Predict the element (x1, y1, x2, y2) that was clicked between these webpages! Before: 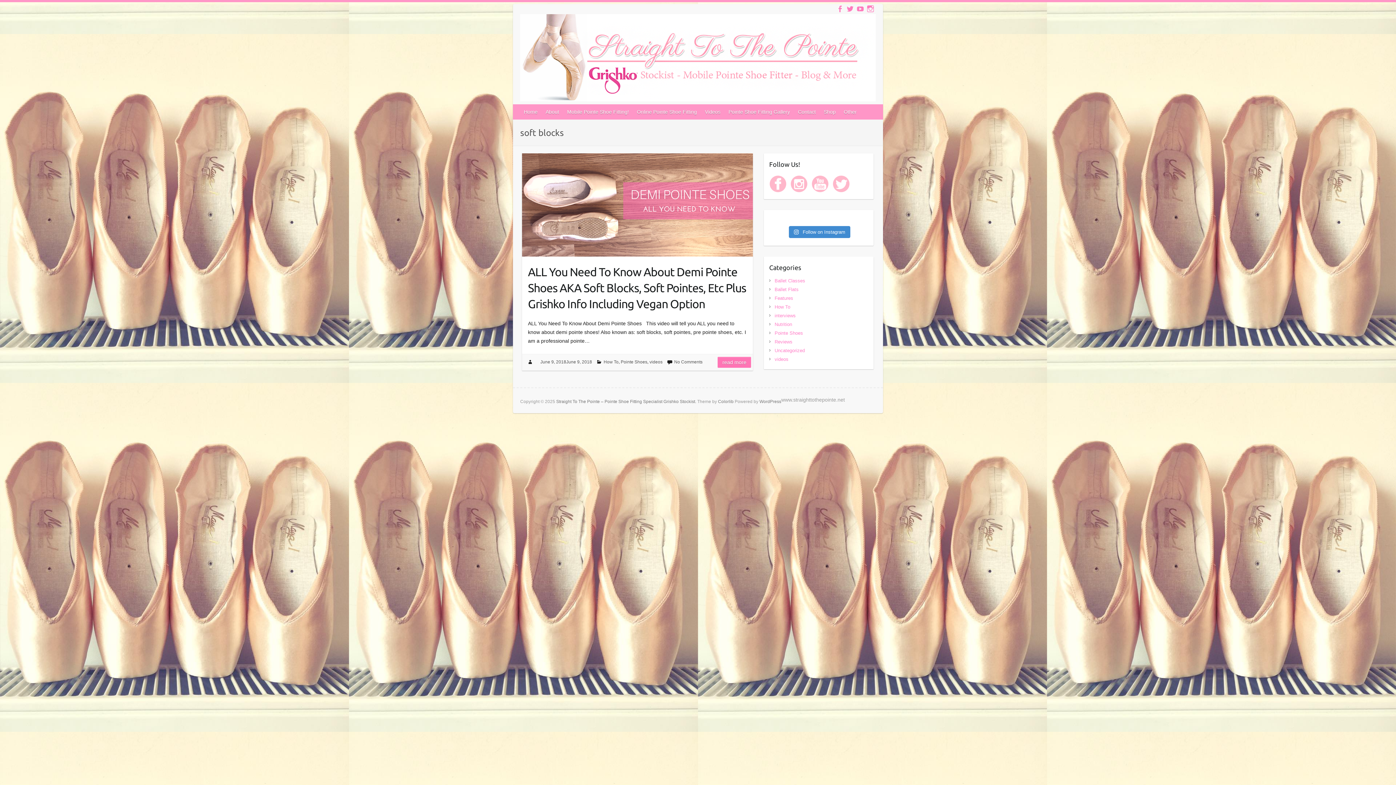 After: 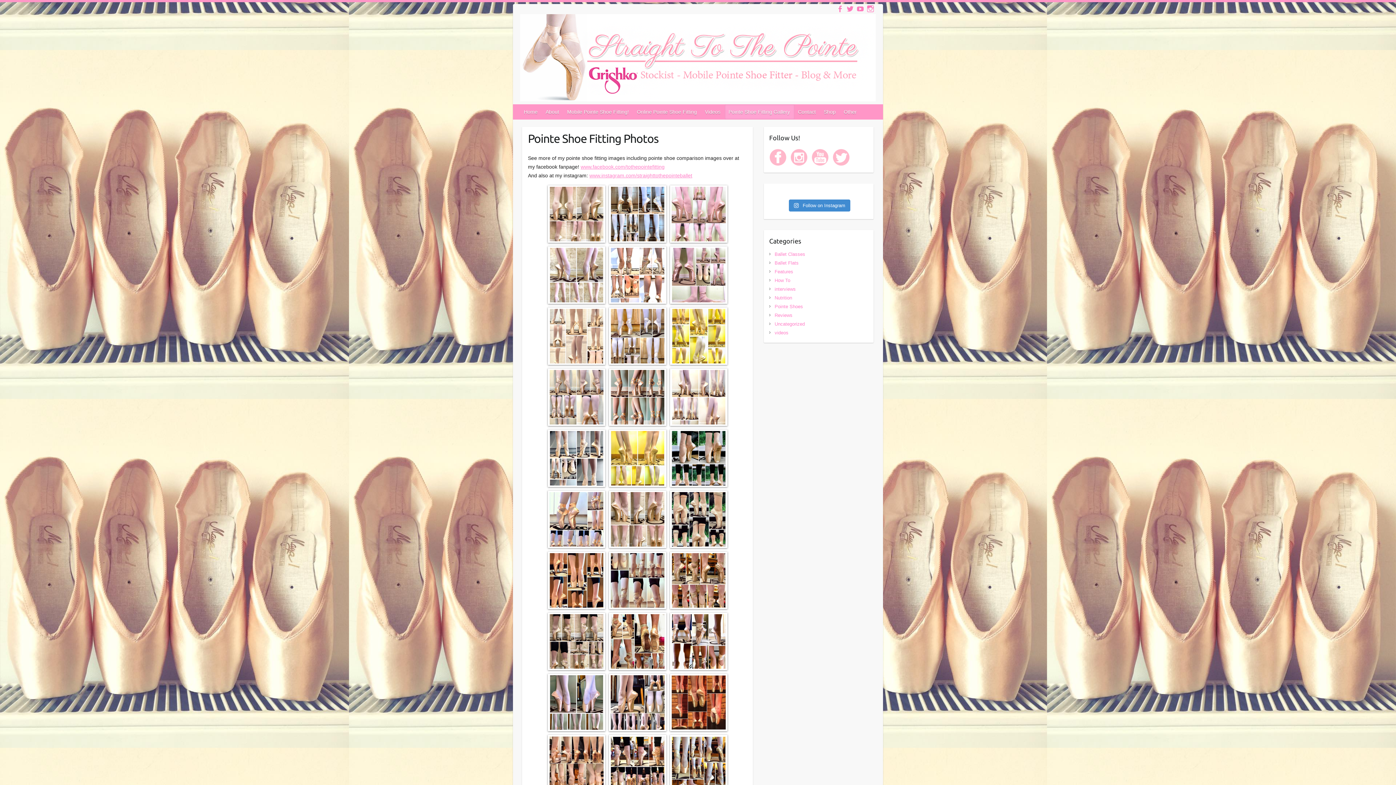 Action: bbox: (725, 104, 794, 119) label: Pointe Shoe Fitting Gallery